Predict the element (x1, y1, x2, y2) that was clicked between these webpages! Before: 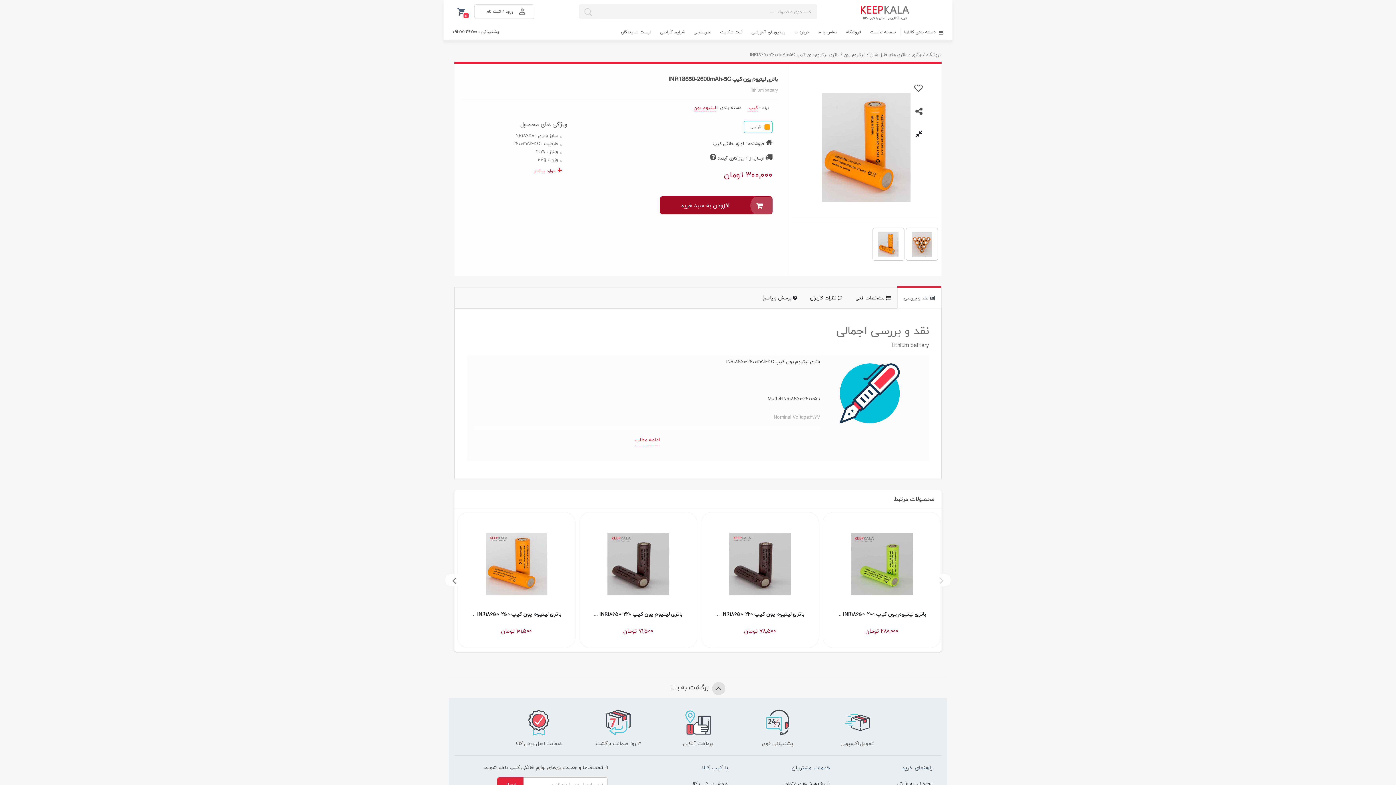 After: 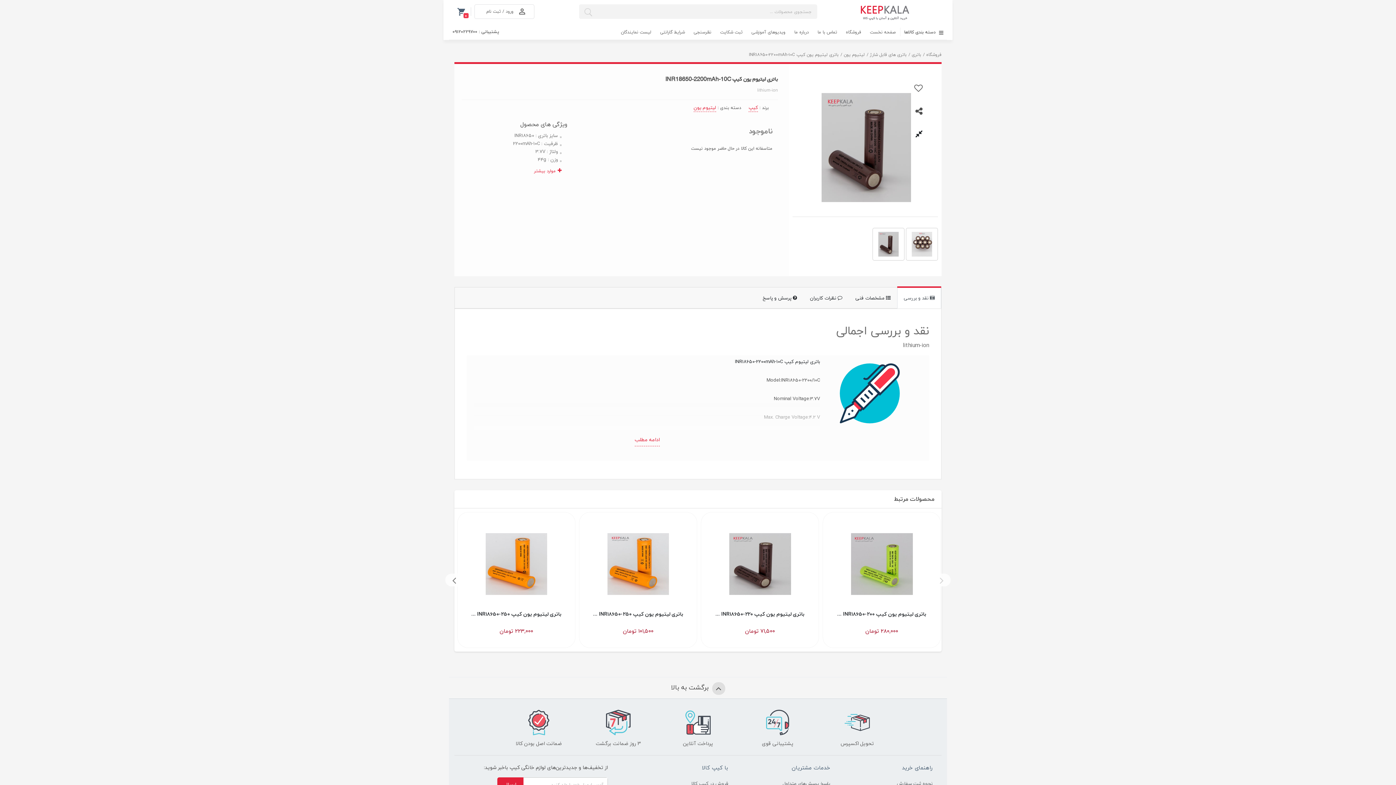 Action: label: باتری لیتیوم یون کیپ INR18650-220 ...

۷۸,۵۰۰ تومان bbox: (701, 512, 818, 648)